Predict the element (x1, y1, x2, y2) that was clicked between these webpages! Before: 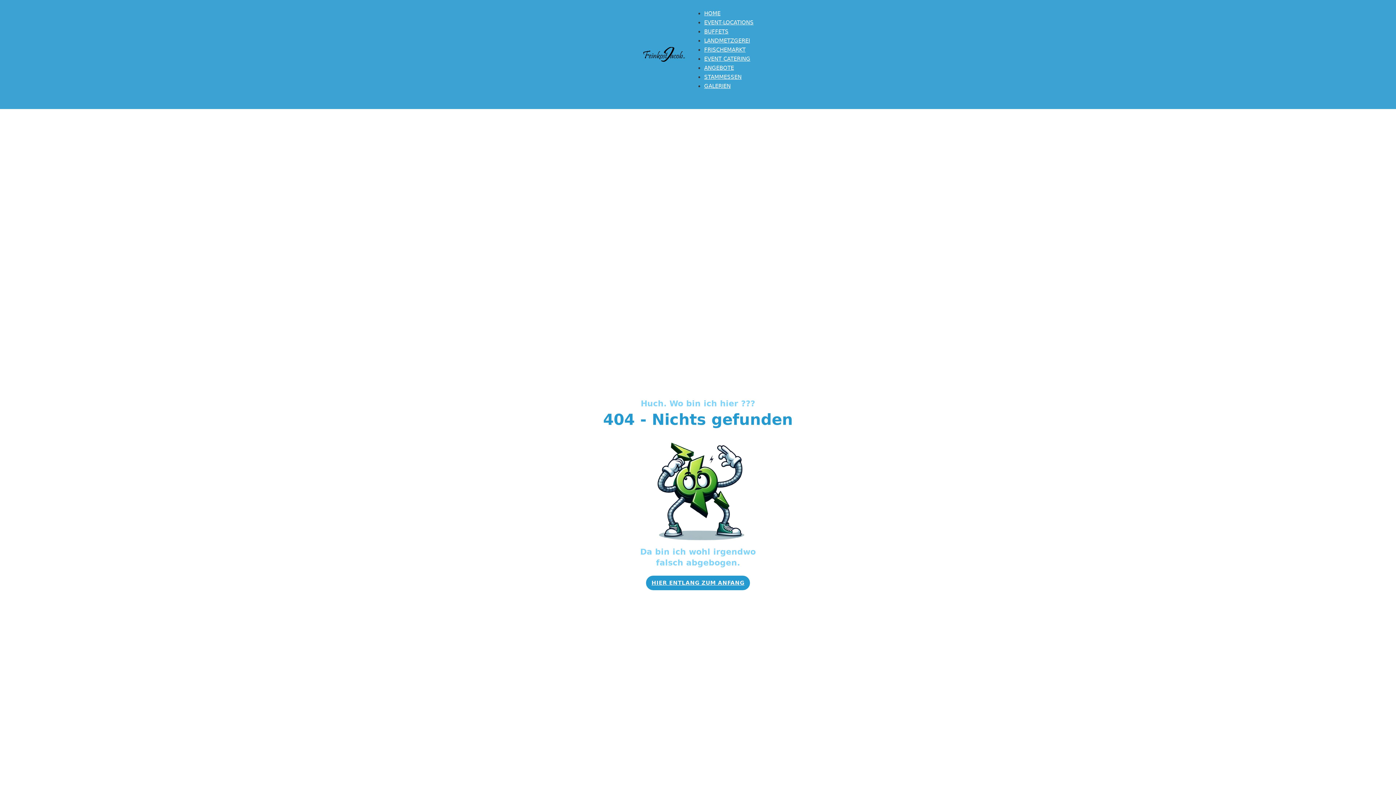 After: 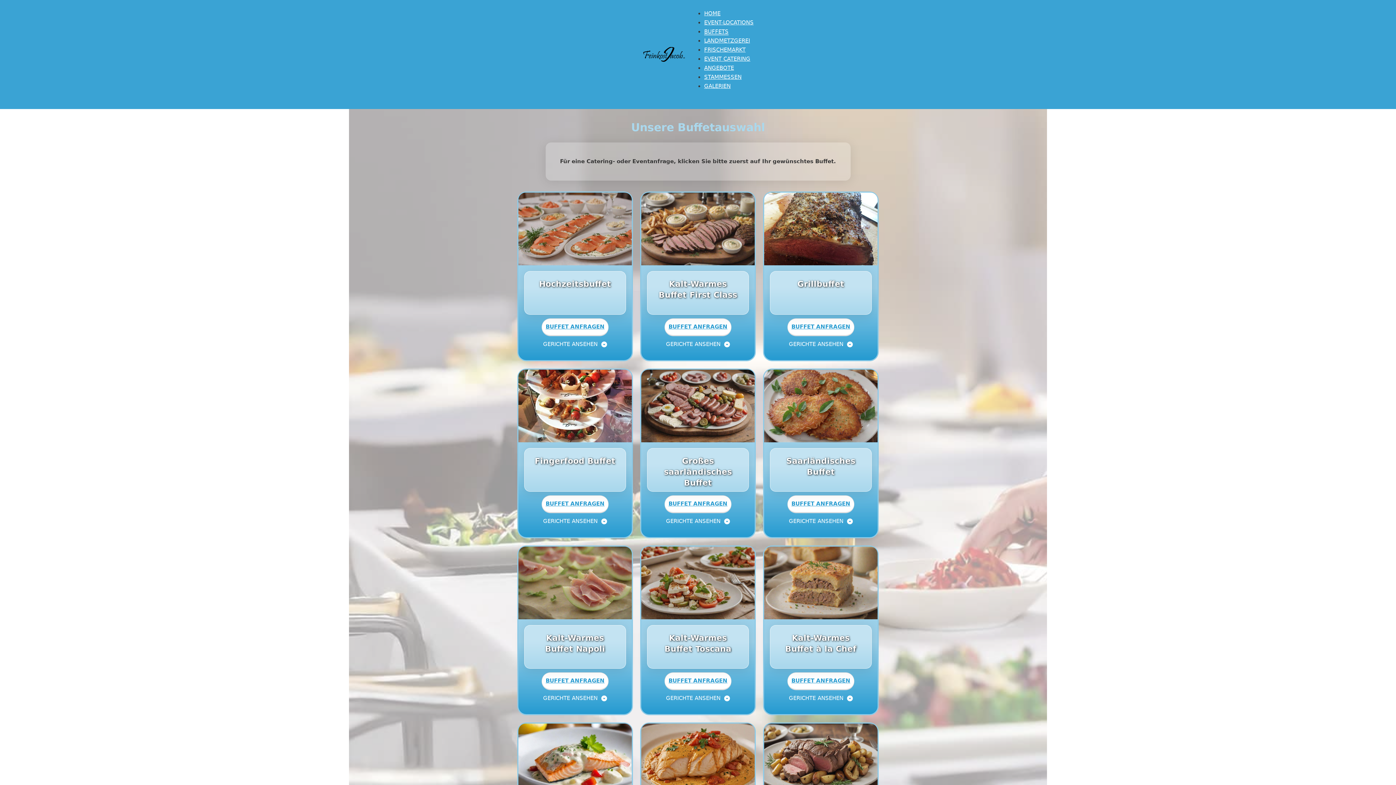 Action: bbox: (704, 28, 728, 35) label: BUFFETS